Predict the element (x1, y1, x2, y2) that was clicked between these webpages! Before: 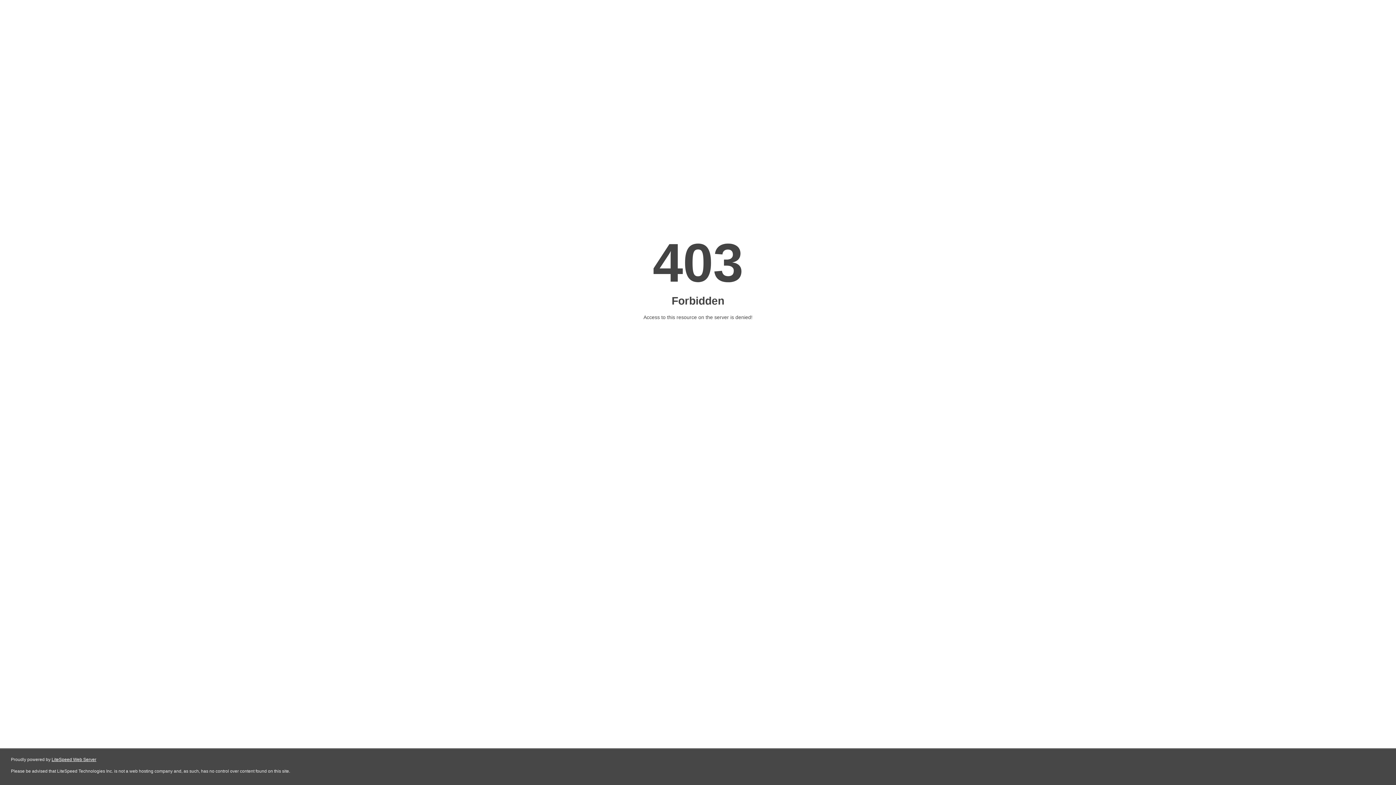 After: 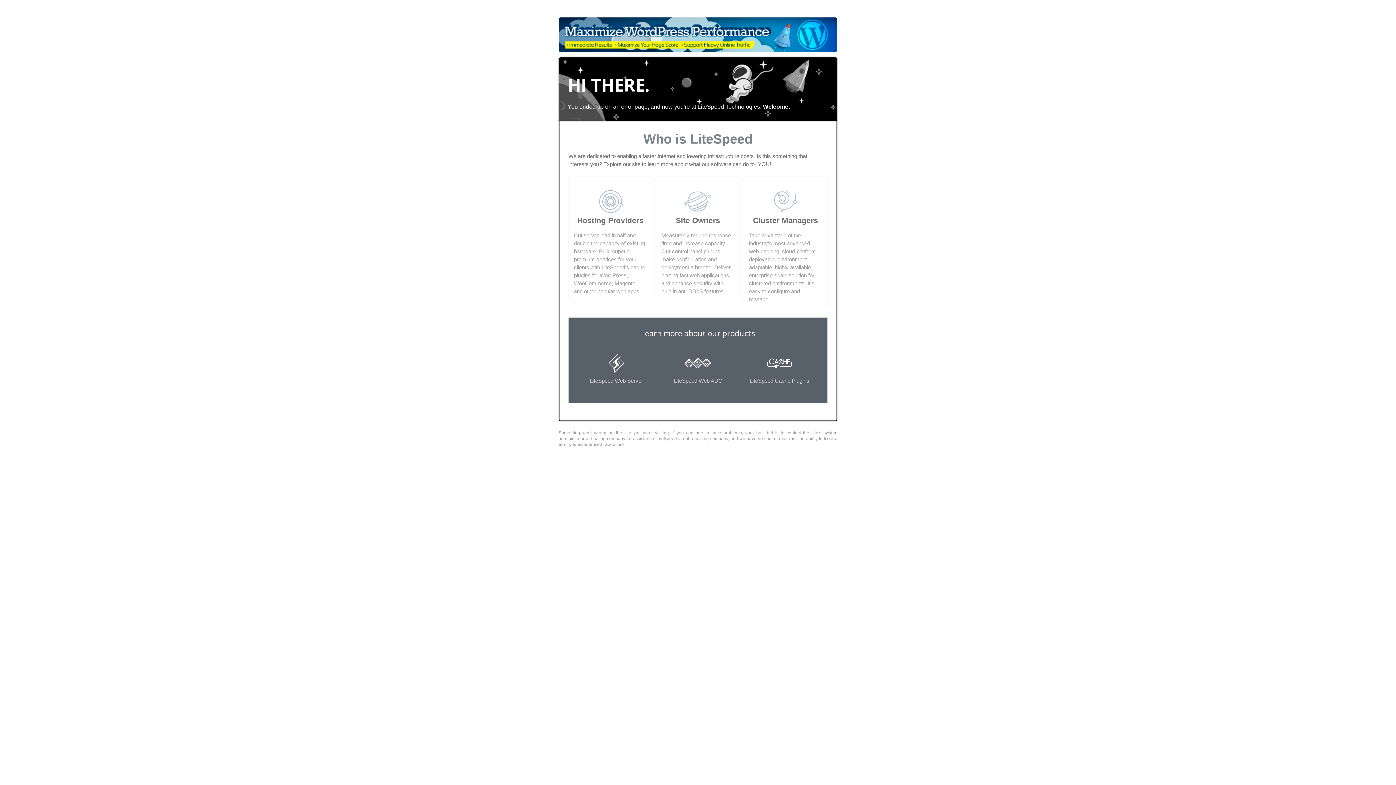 Action: label: LiteSpeed Web Server bbox: (51, 757, 96, 762)